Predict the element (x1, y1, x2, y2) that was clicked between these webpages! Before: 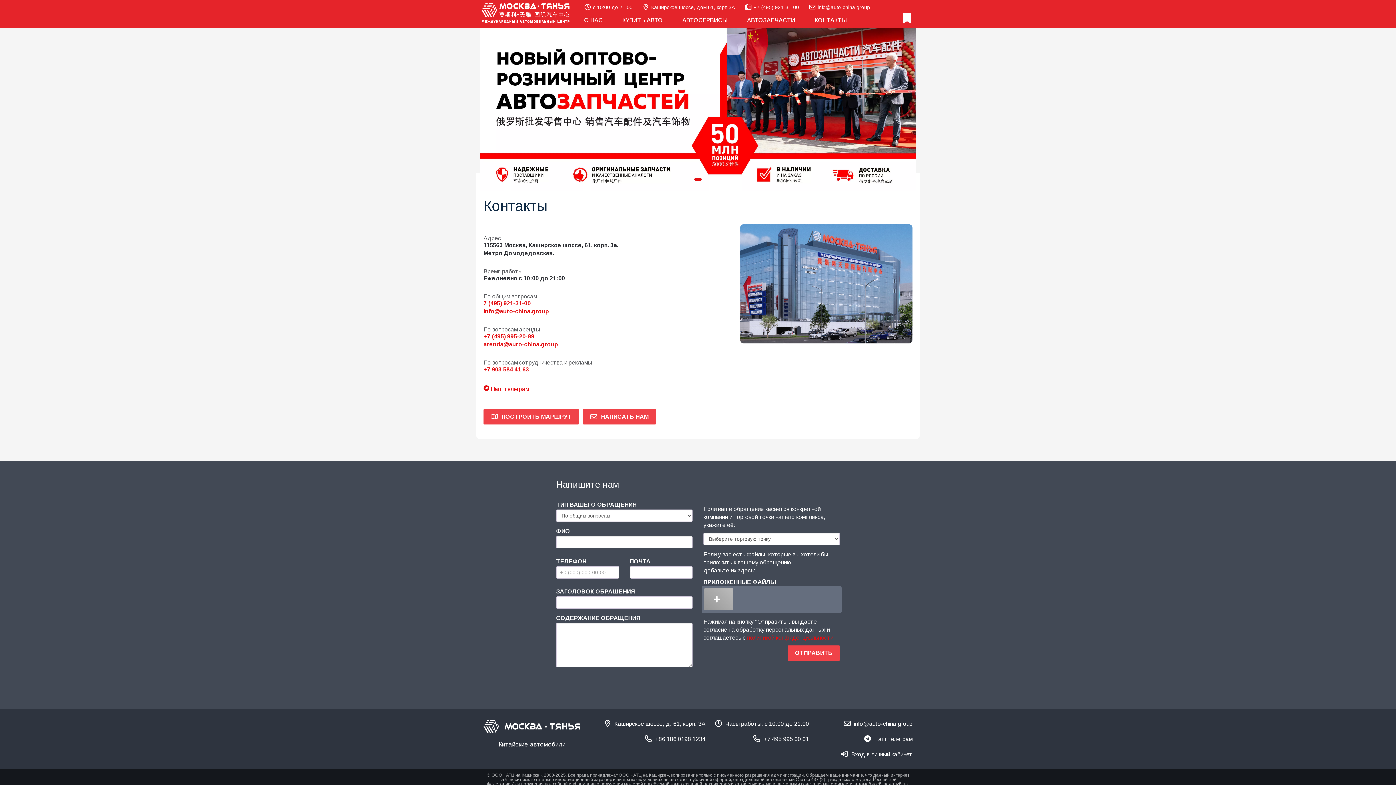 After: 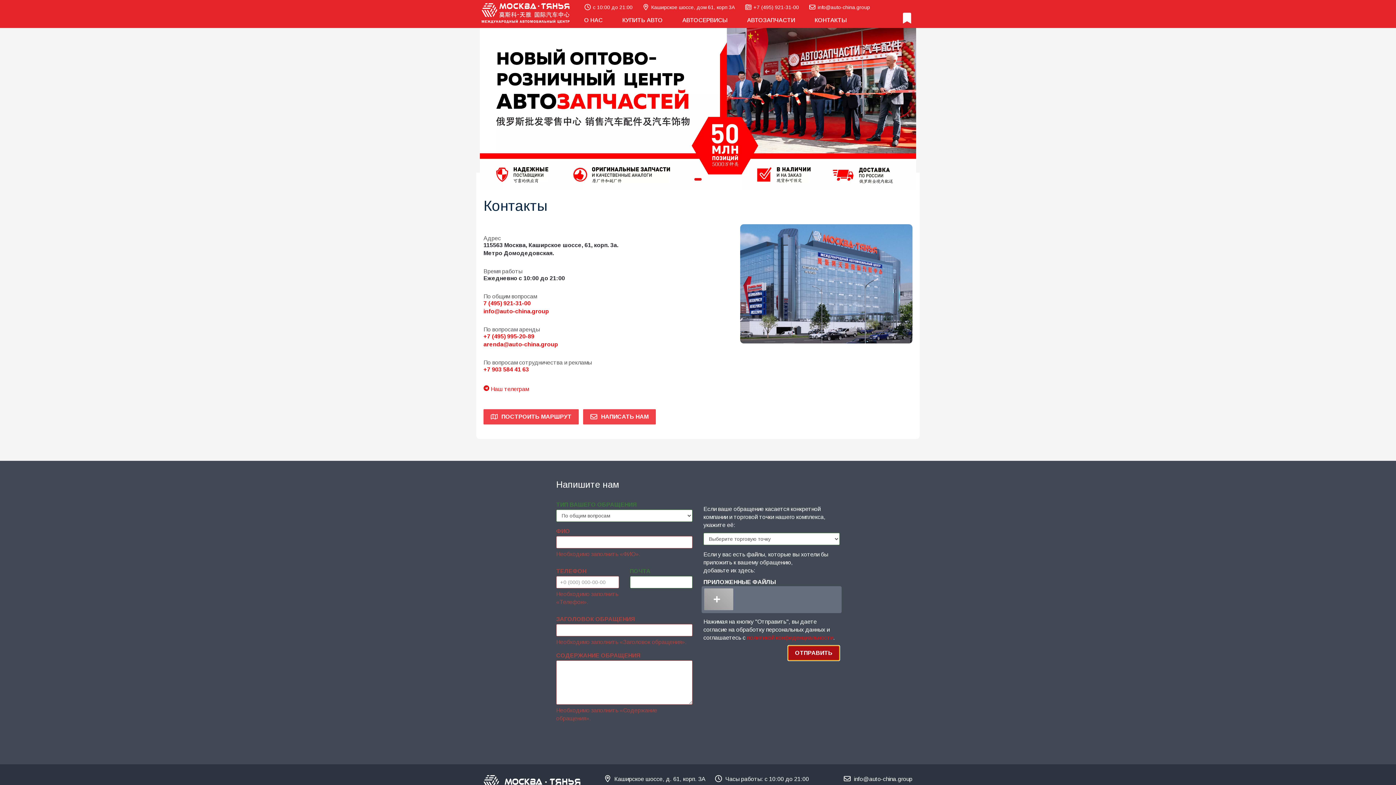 Action: bbox: (788, 645, 840, 661) label: ОТПРАВИТЬ